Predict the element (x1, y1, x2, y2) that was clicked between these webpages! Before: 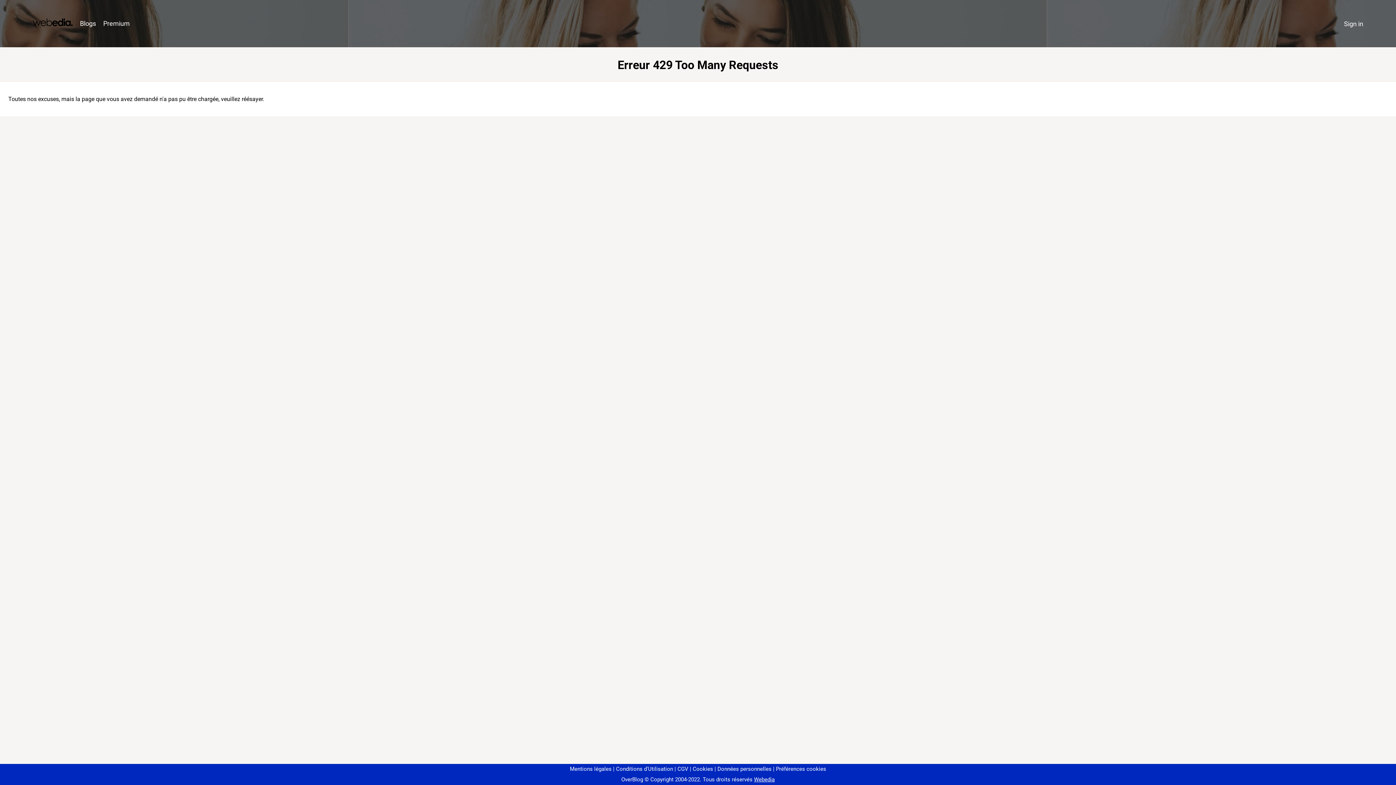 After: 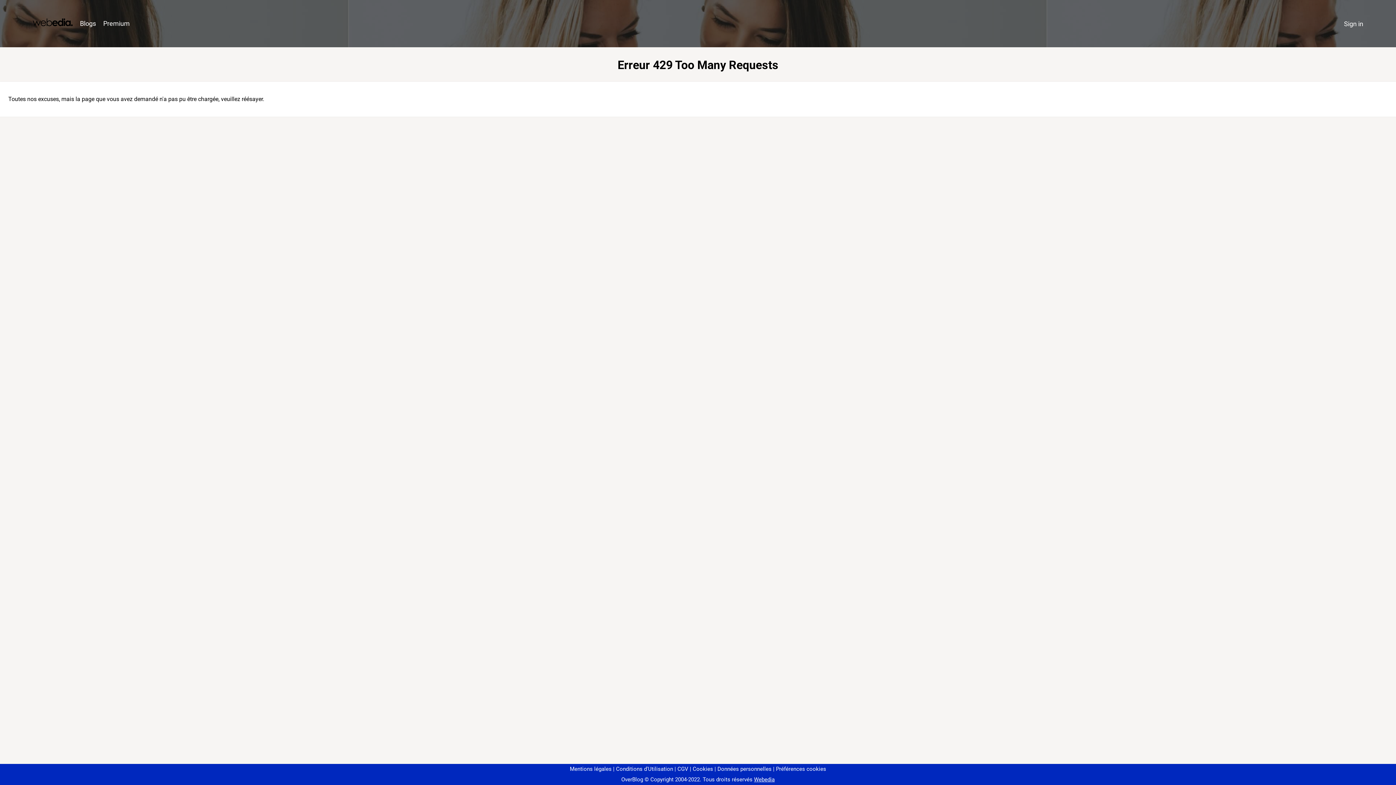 Action: label: Préférences cookies bbox: (773, 766, 826, 772)